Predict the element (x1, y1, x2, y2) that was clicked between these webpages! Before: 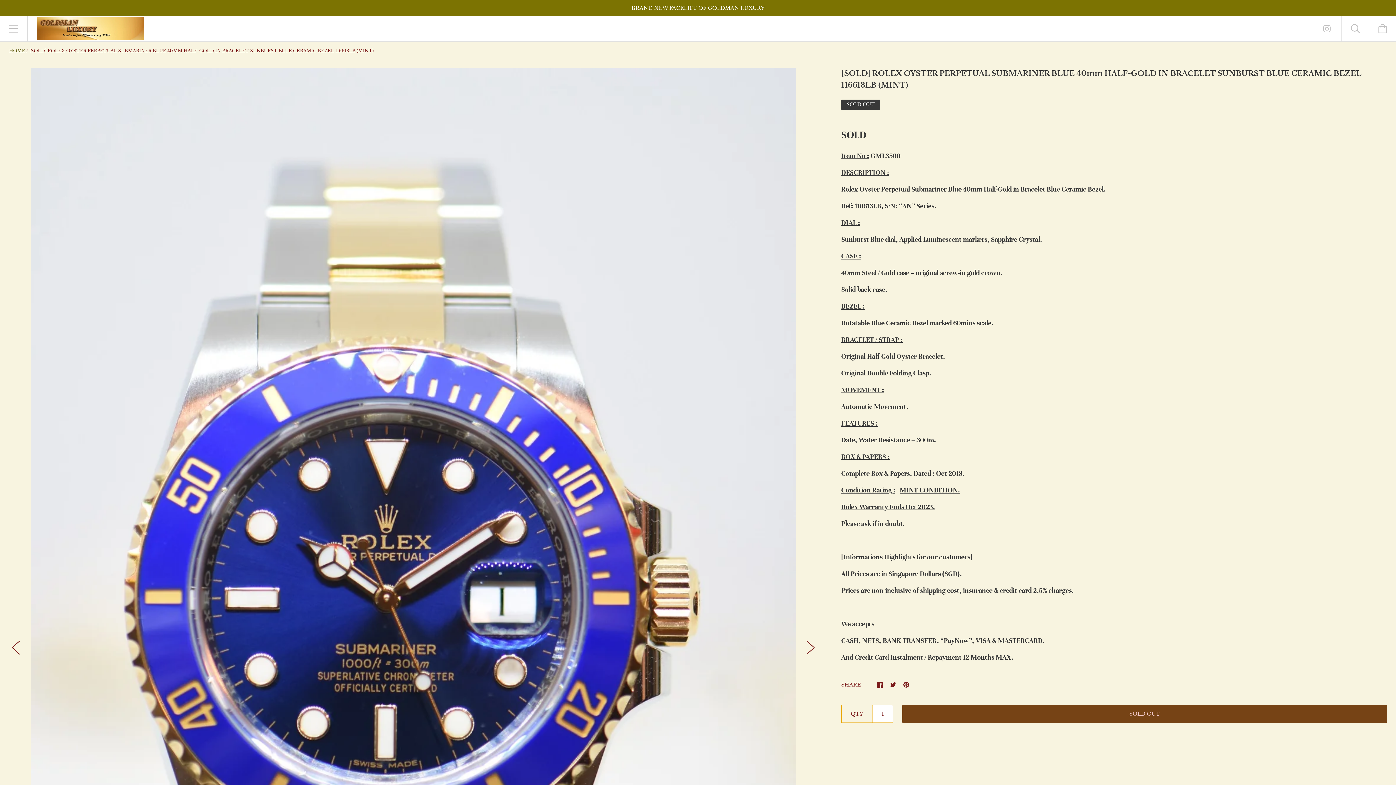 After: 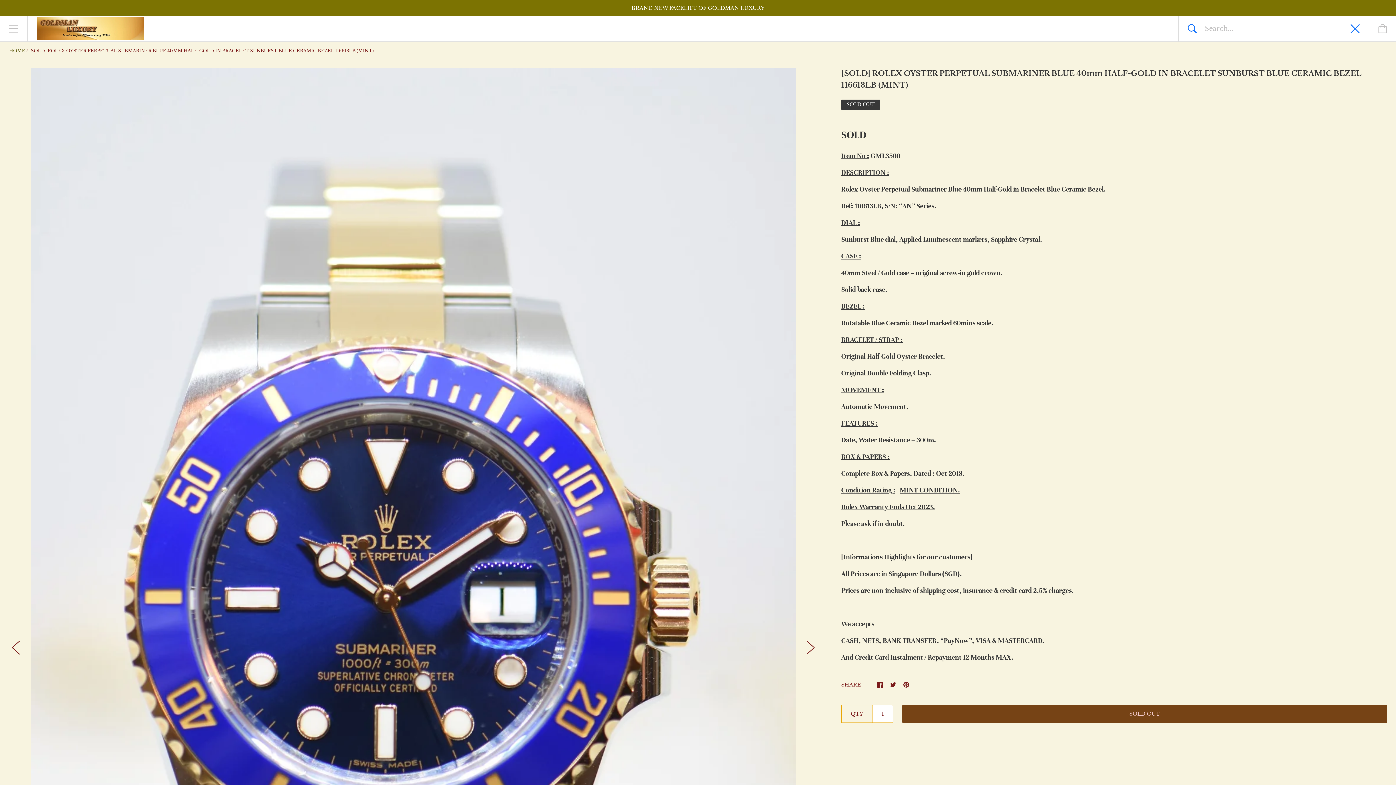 Action: bbox: (1342, 16, 1369, 41)